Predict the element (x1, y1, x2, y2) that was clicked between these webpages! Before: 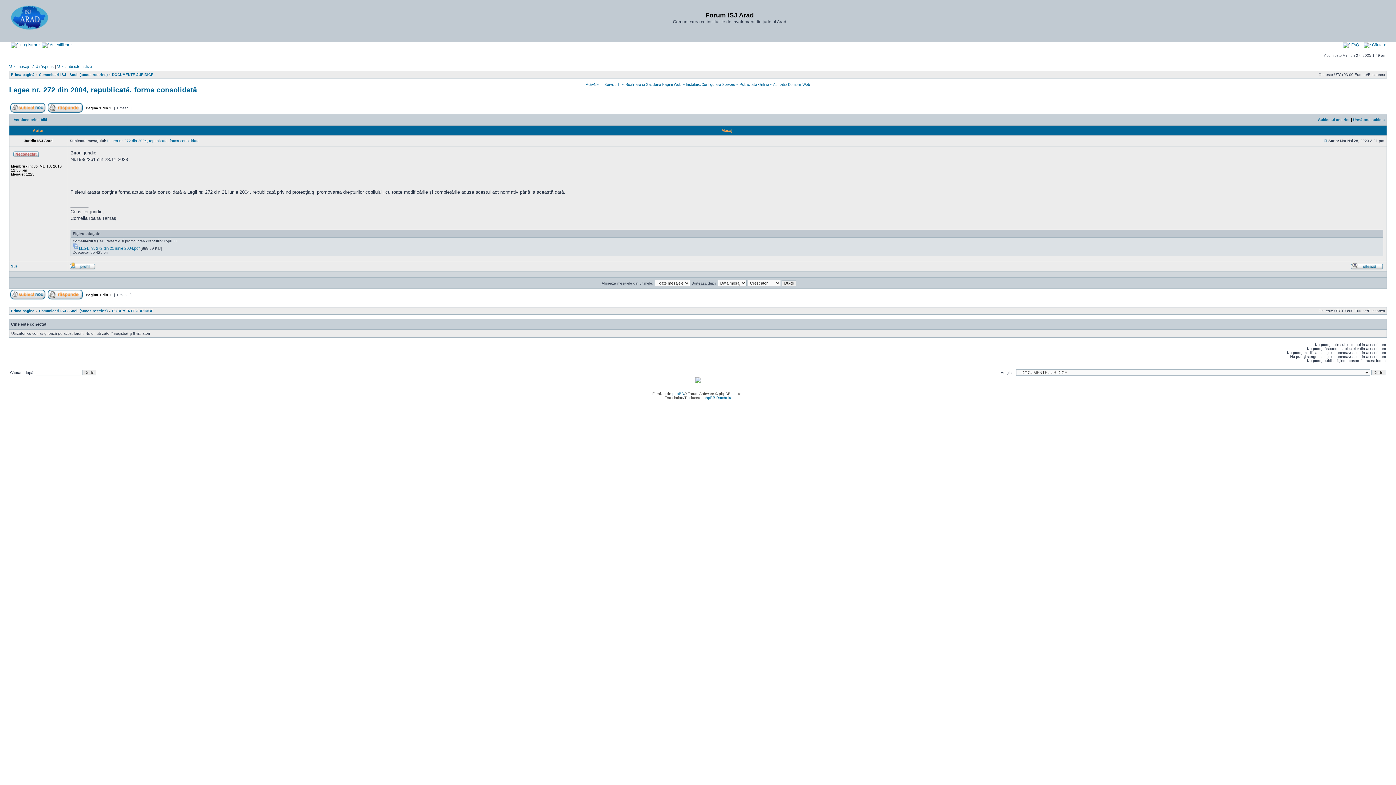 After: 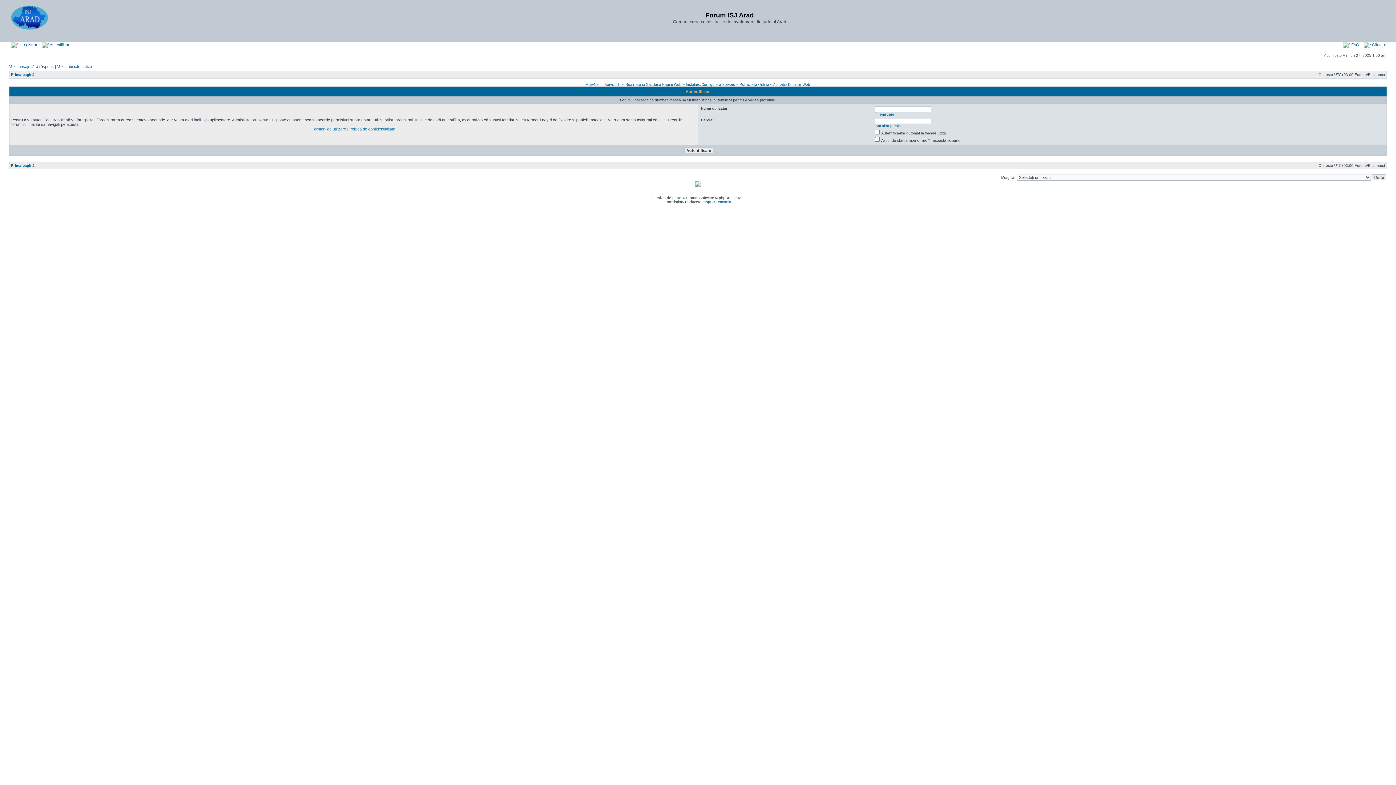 Action: label: Profil bbox: (69, 266, 95, 270)